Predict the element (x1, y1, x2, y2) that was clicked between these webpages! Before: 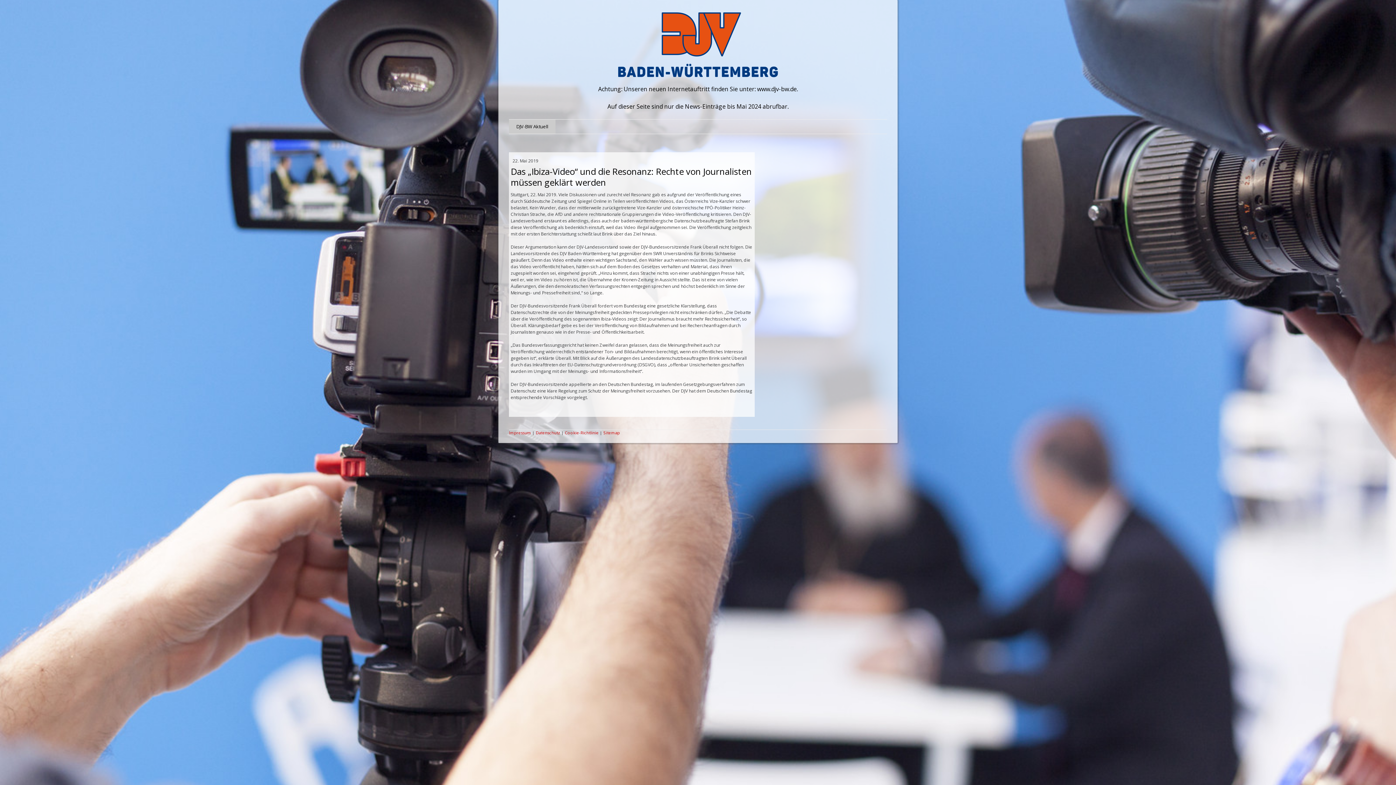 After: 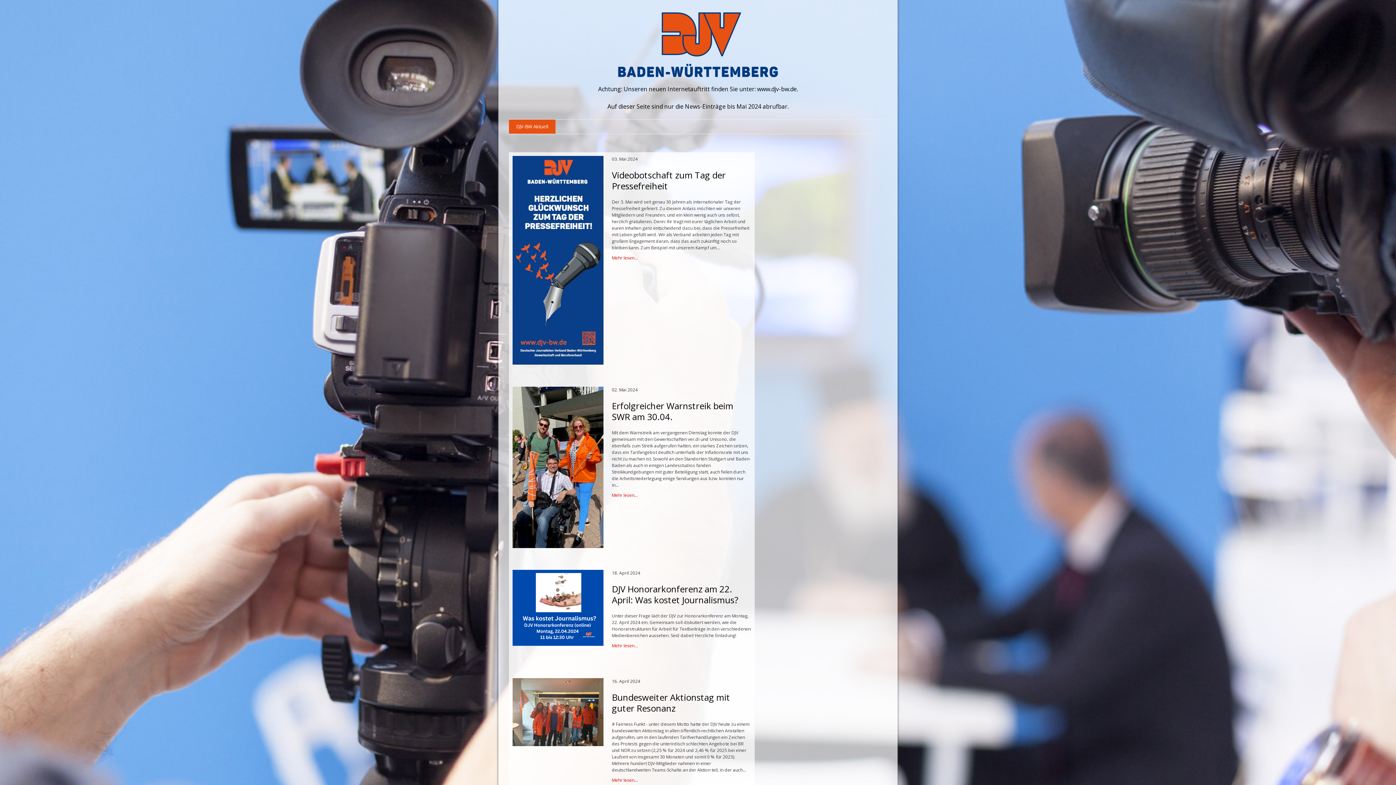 Action: label: Achtung: Unseren neuen Internetauftritt finden Sie unter: www.djv-bw.de.

Auf dieser Seite sind nur die News-Einträge bis Mai 2024 abrufbar. bbox: (510, 84, 885, 110)